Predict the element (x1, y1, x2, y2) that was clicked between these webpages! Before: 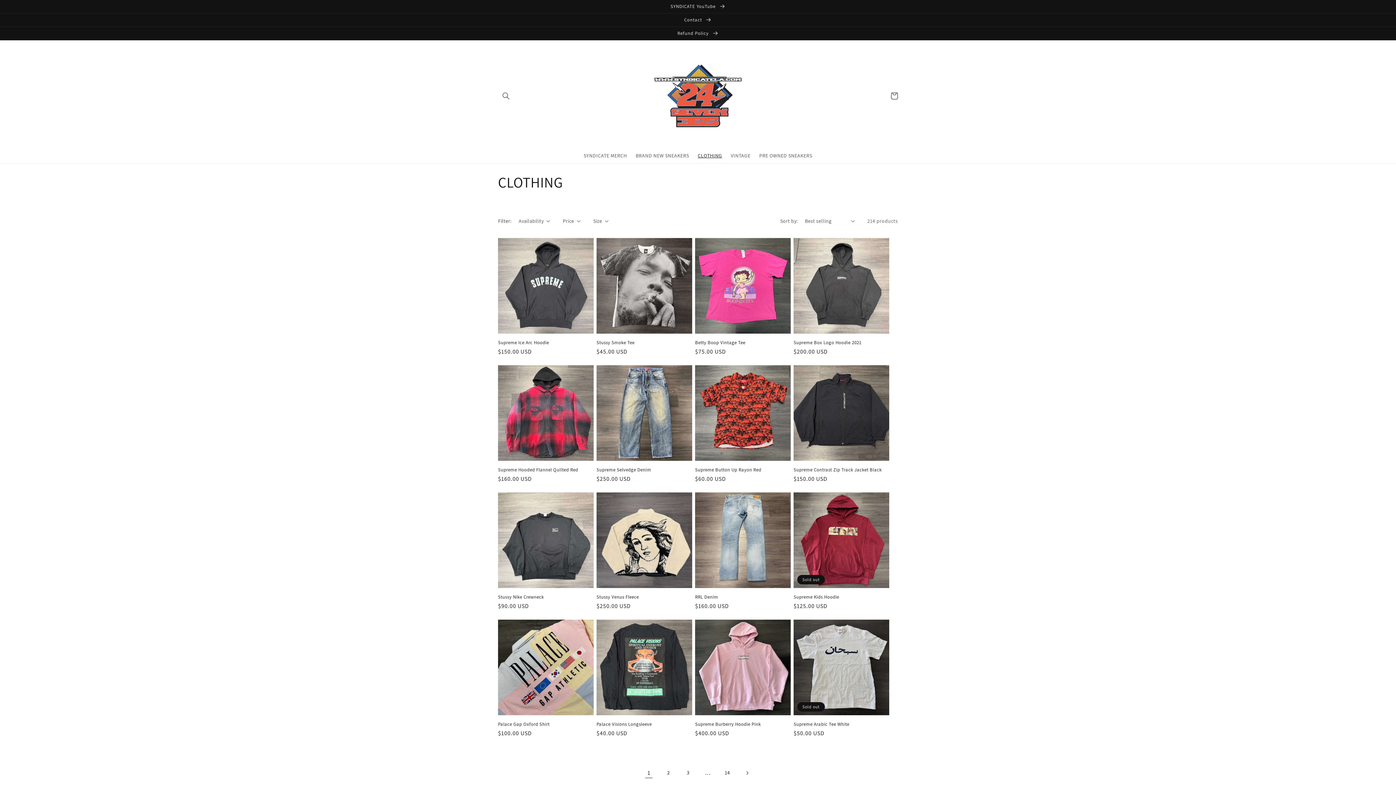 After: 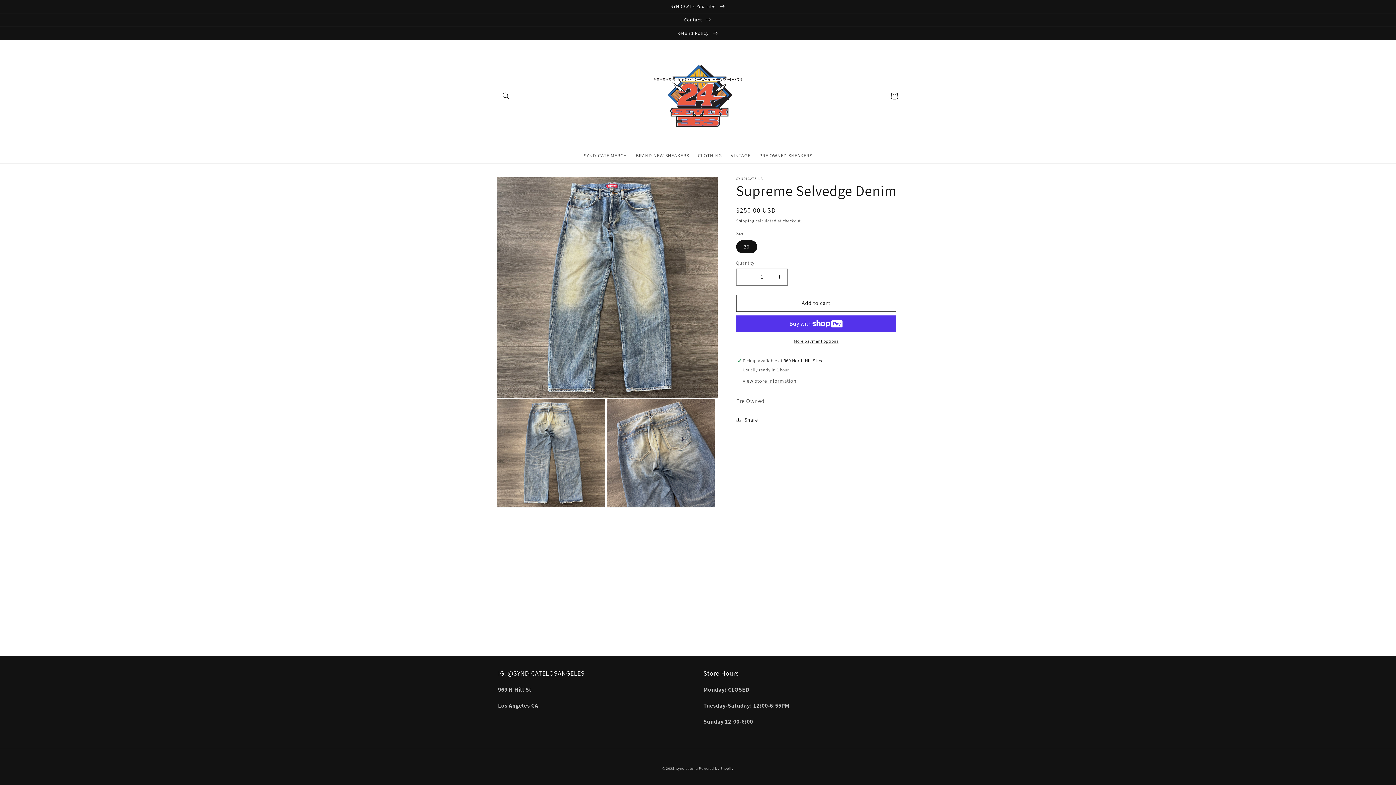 Action: bbox: (596, 467, 692, 472) label: Supreme Selvedge Denim